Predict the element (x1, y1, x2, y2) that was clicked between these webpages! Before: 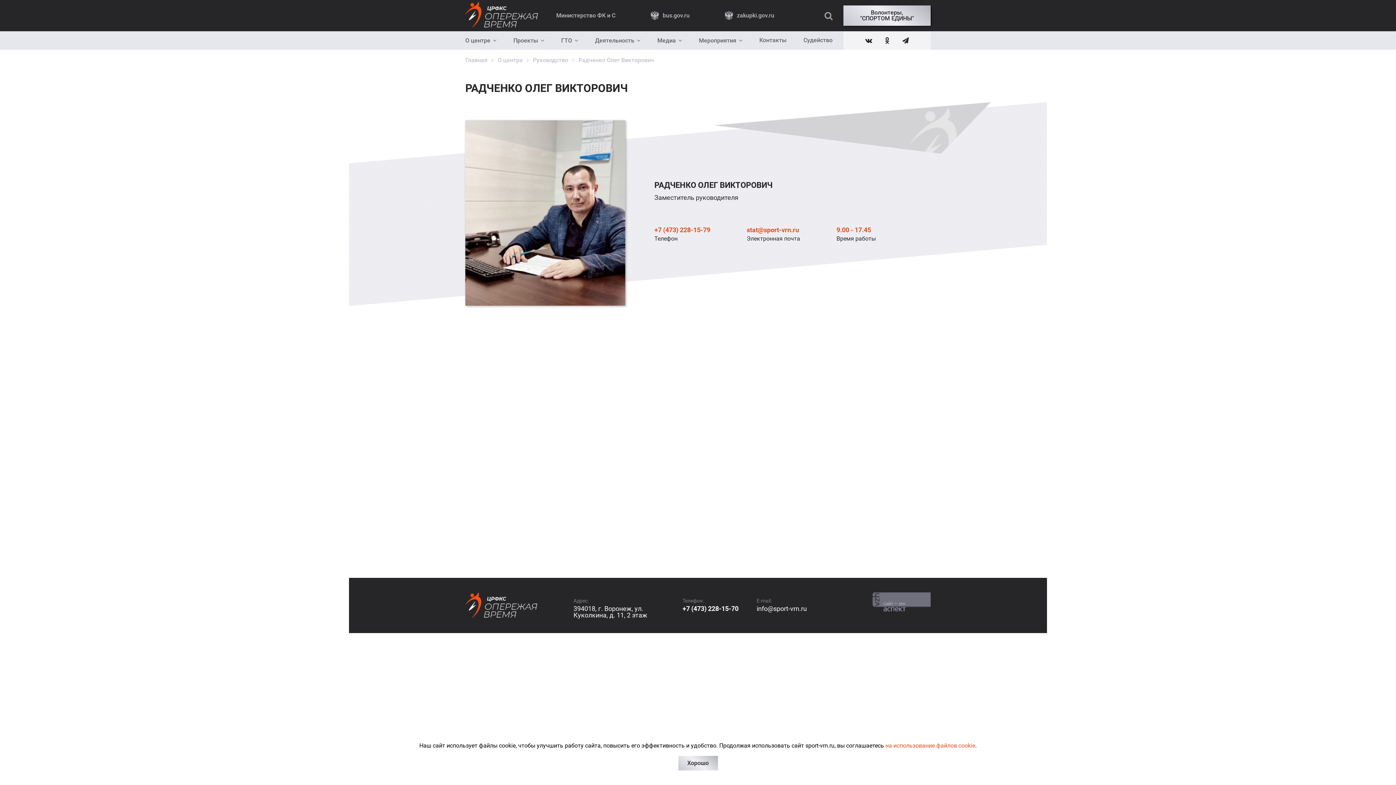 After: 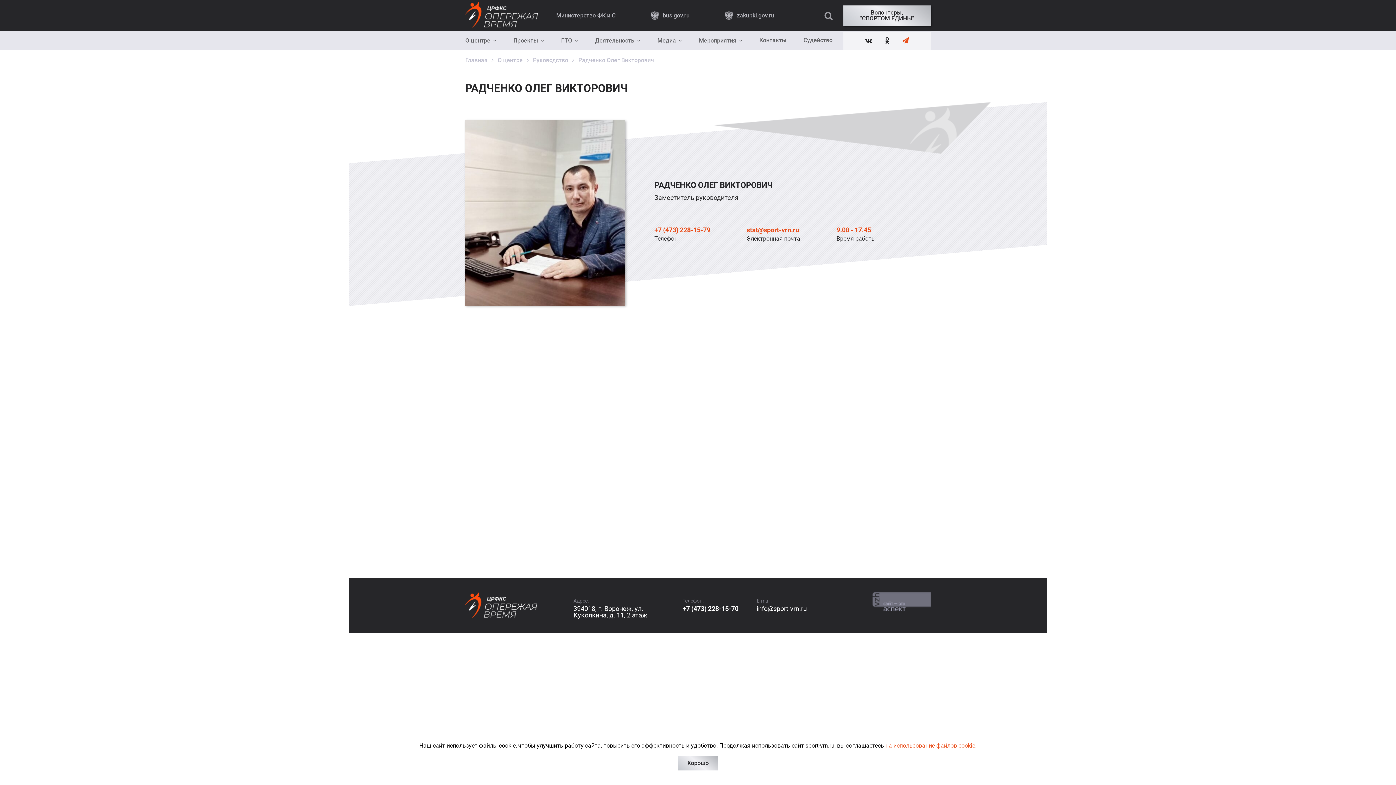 Action: bbox: (902, 31, 909, 49)